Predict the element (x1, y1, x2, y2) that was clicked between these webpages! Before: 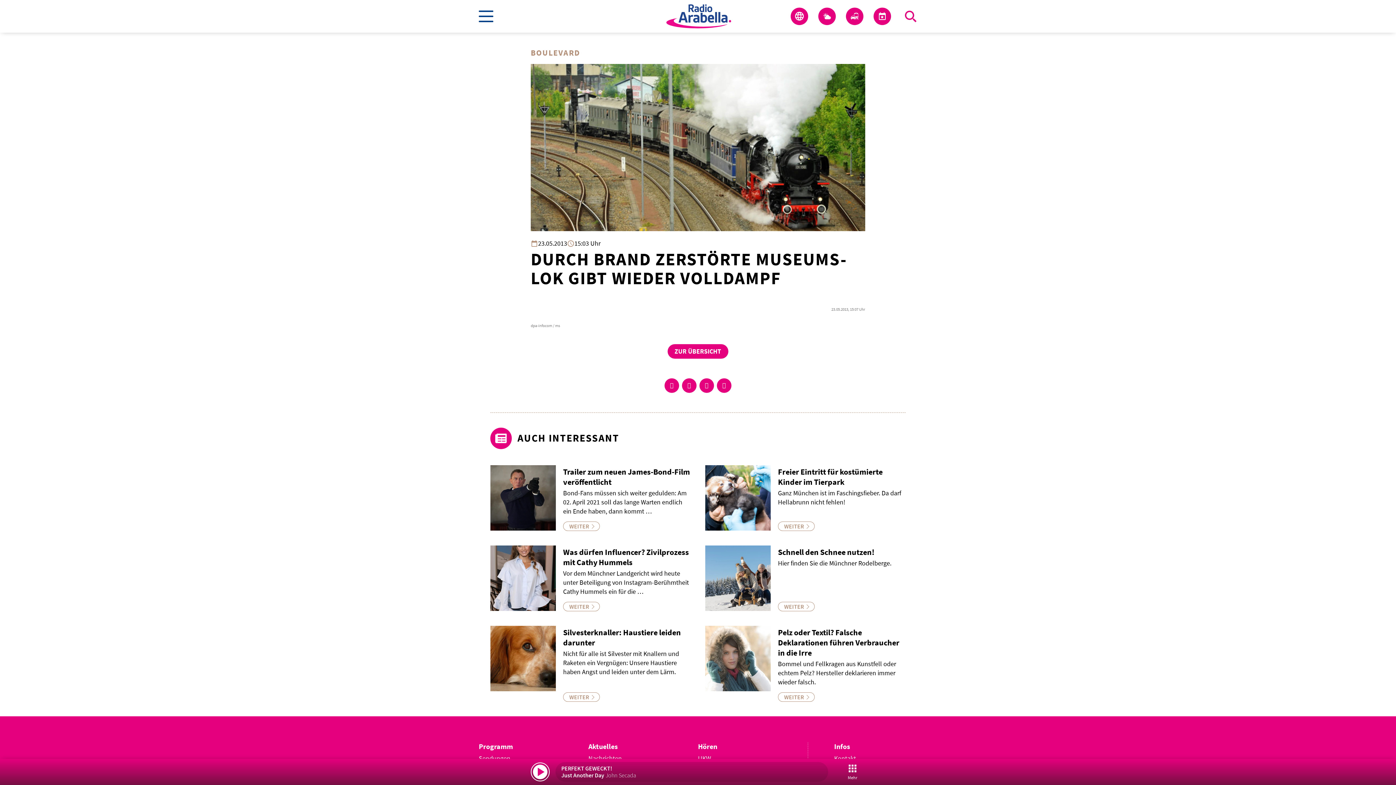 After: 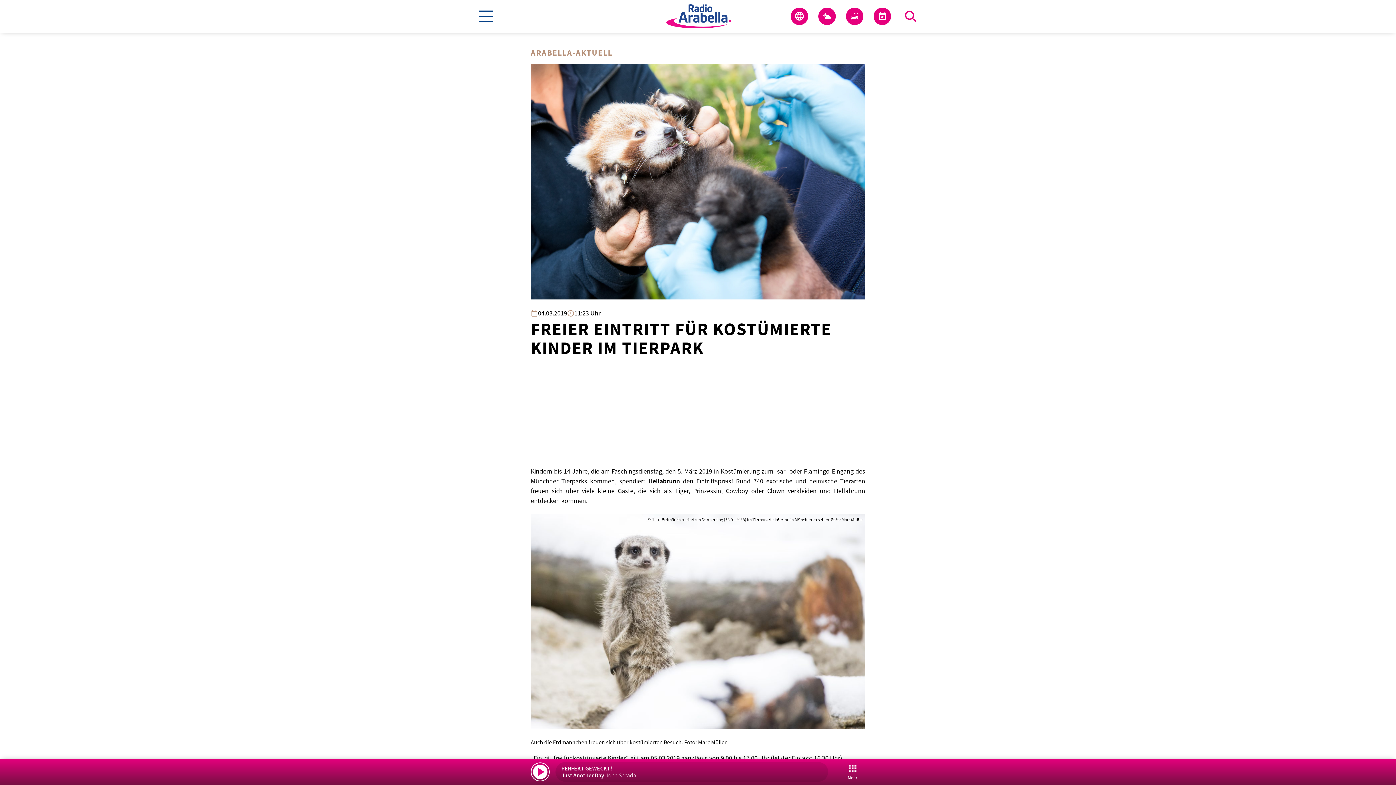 Action: label: Freier Eintritt für kostümierte Kinder im Tierpark
Ganz München ist im Faschingsfieber. Da darf Hellabrunn nicht fehlen!
WEITER bbox: (705, 465, 905, 531)